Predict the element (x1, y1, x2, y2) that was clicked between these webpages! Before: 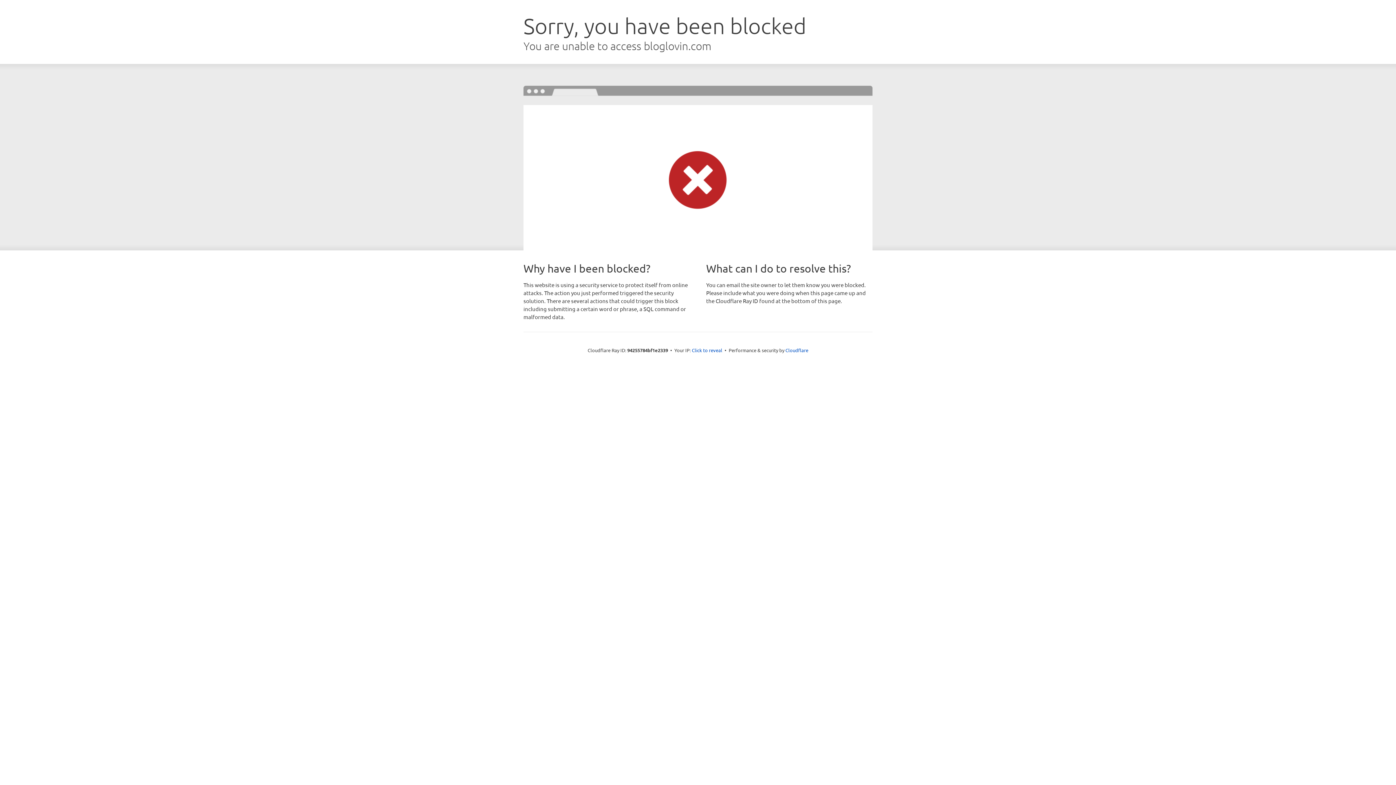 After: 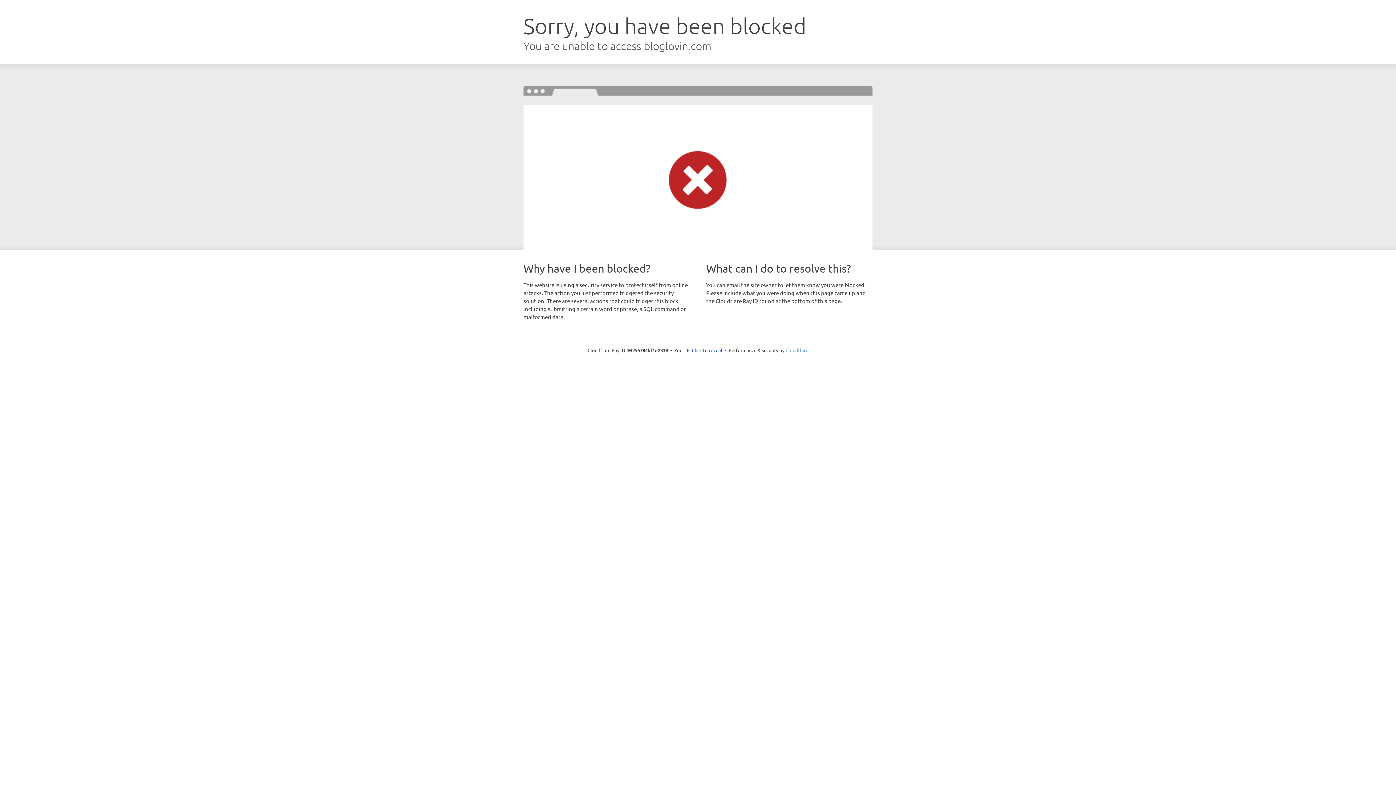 Action: bbox: (785, 347, 808, 353) label: Cloudflare